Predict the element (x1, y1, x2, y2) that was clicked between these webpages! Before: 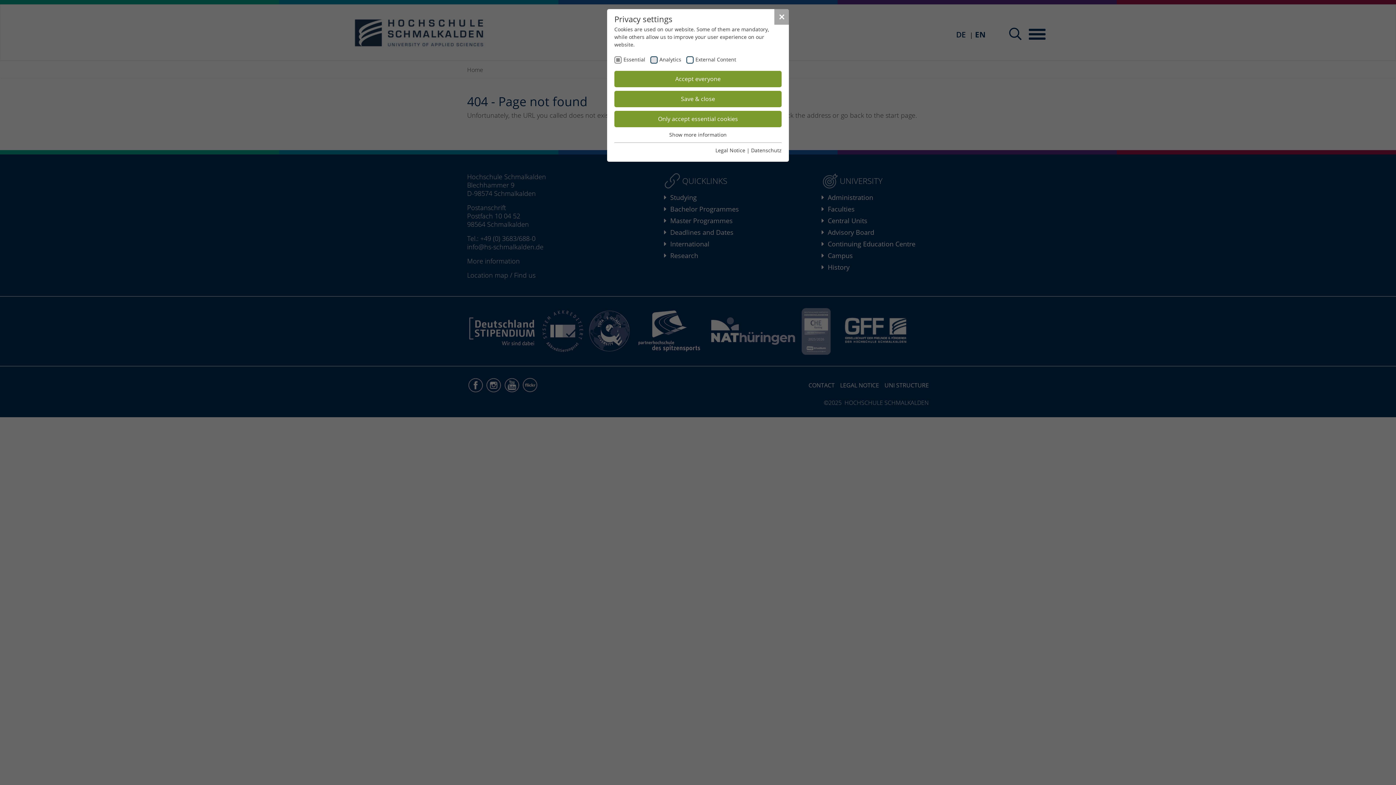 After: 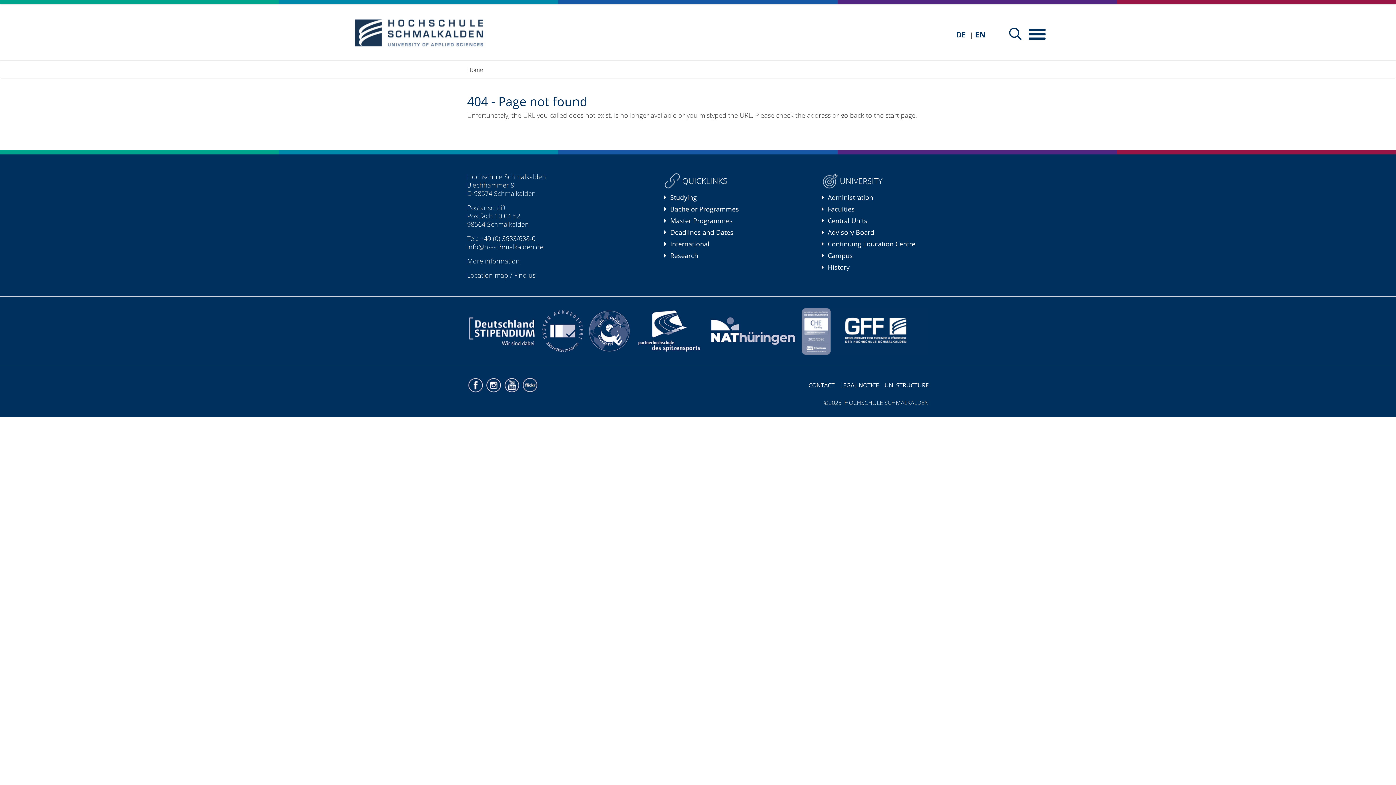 Action: bbox: (614, 91, 781, 107) label: Save & close